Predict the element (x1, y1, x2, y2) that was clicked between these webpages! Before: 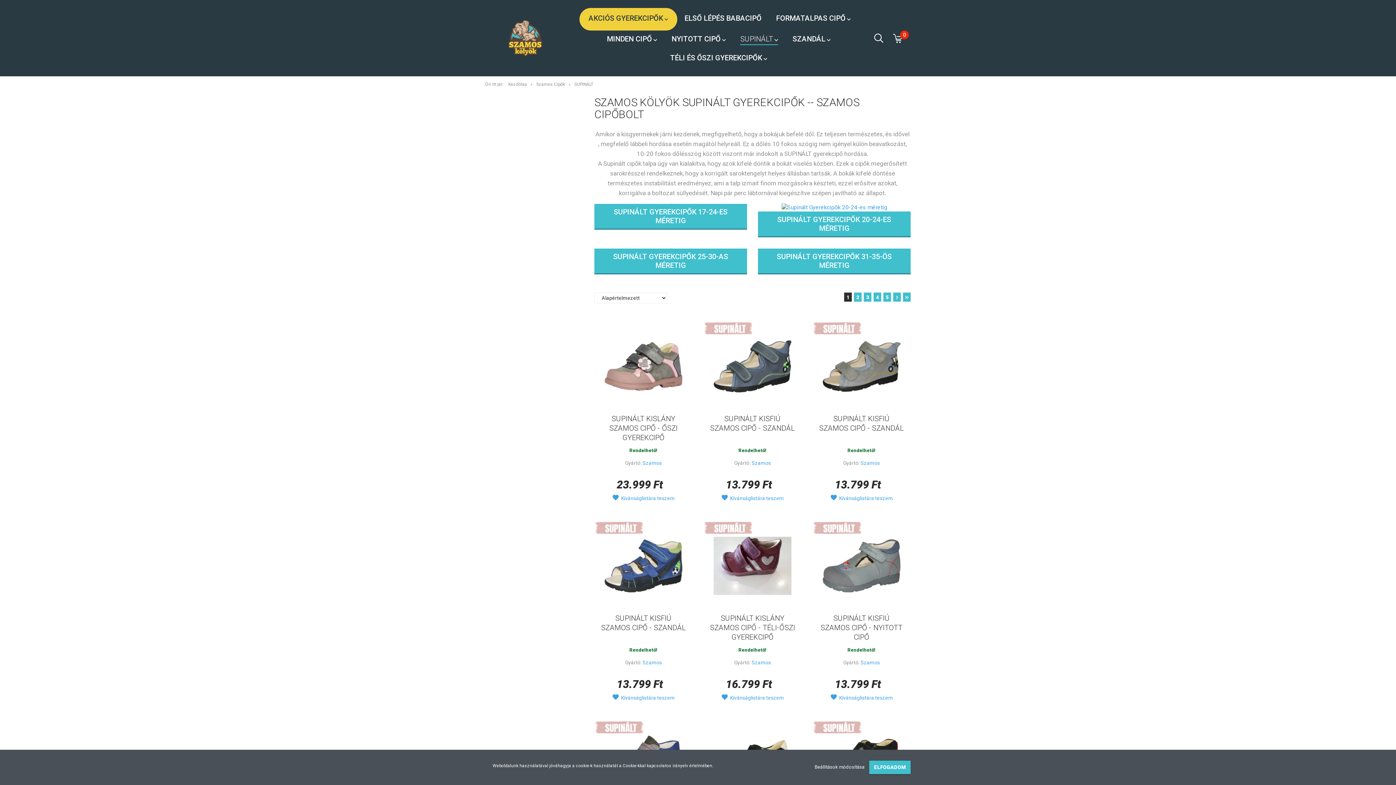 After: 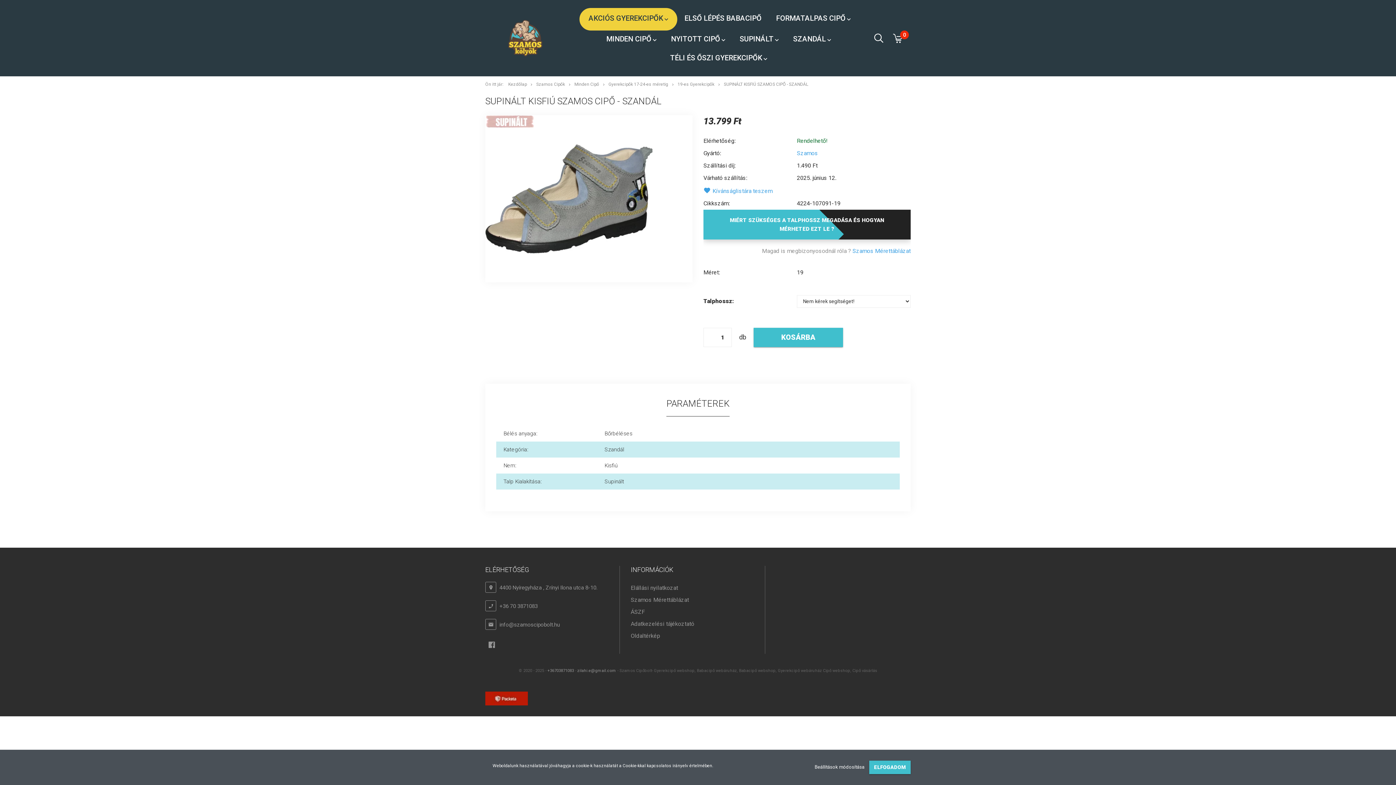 Action: bbox: (813, 322, 862, 334)